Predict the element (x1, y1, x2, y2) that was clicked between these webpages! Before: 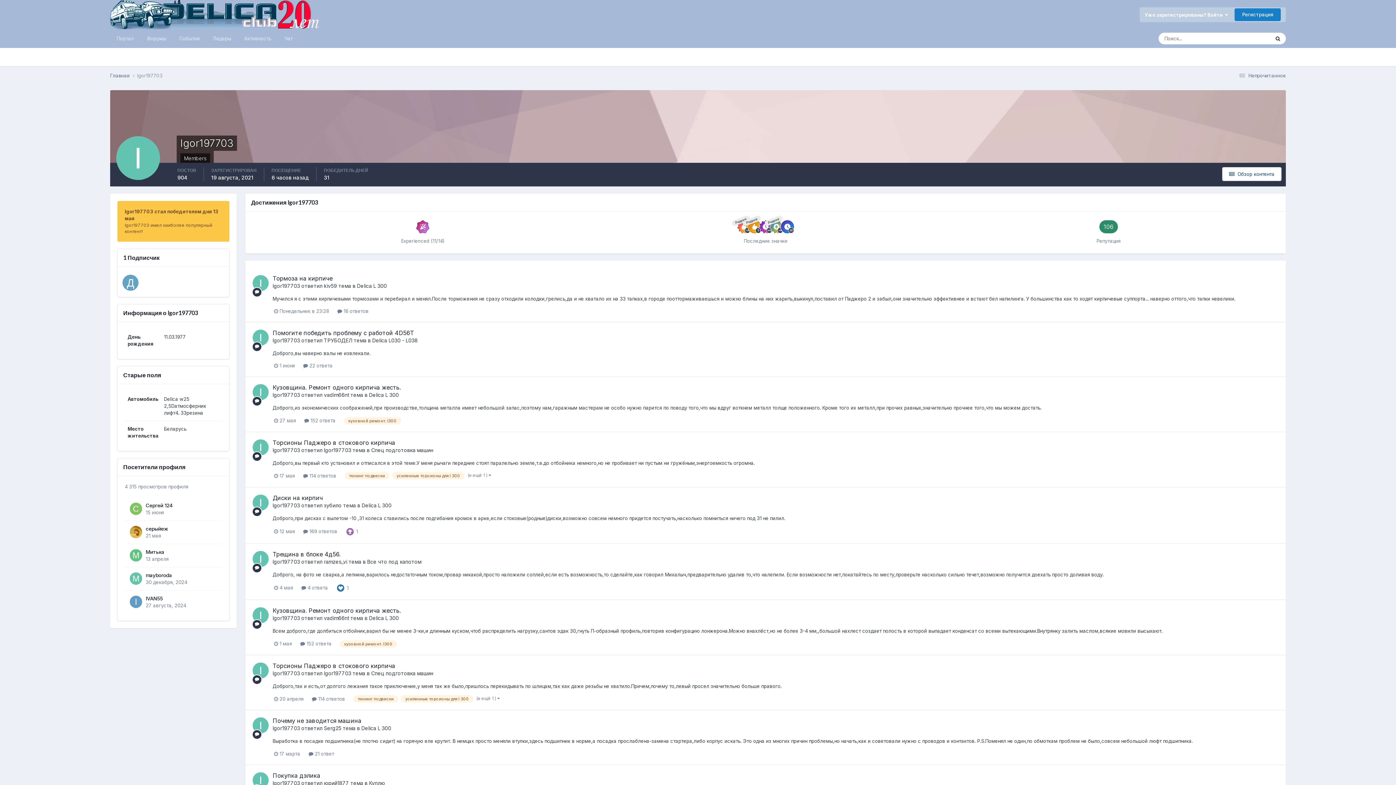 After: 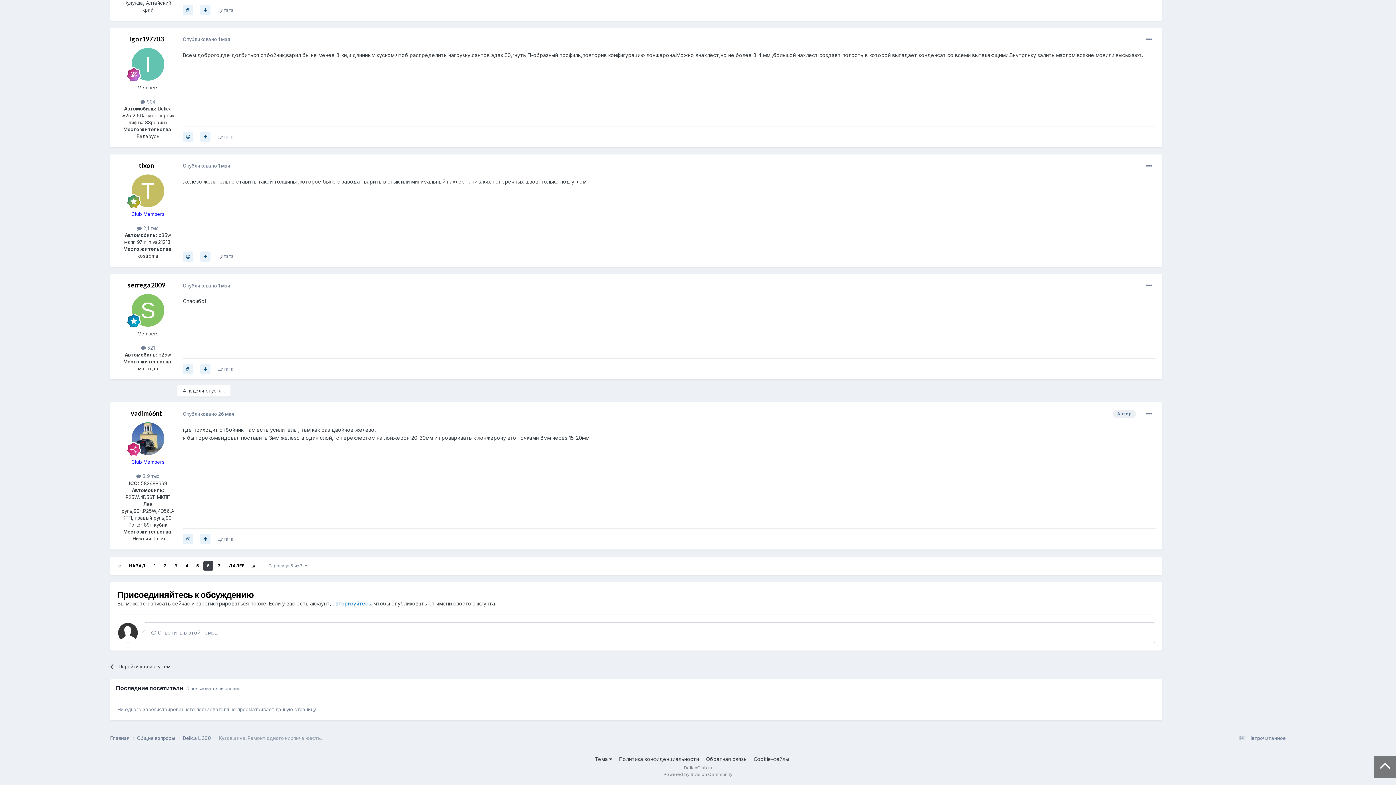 Action: label: Кузовщина. Ремонт одного кирпича жесть. bbox: (272, 607, 401, 614)